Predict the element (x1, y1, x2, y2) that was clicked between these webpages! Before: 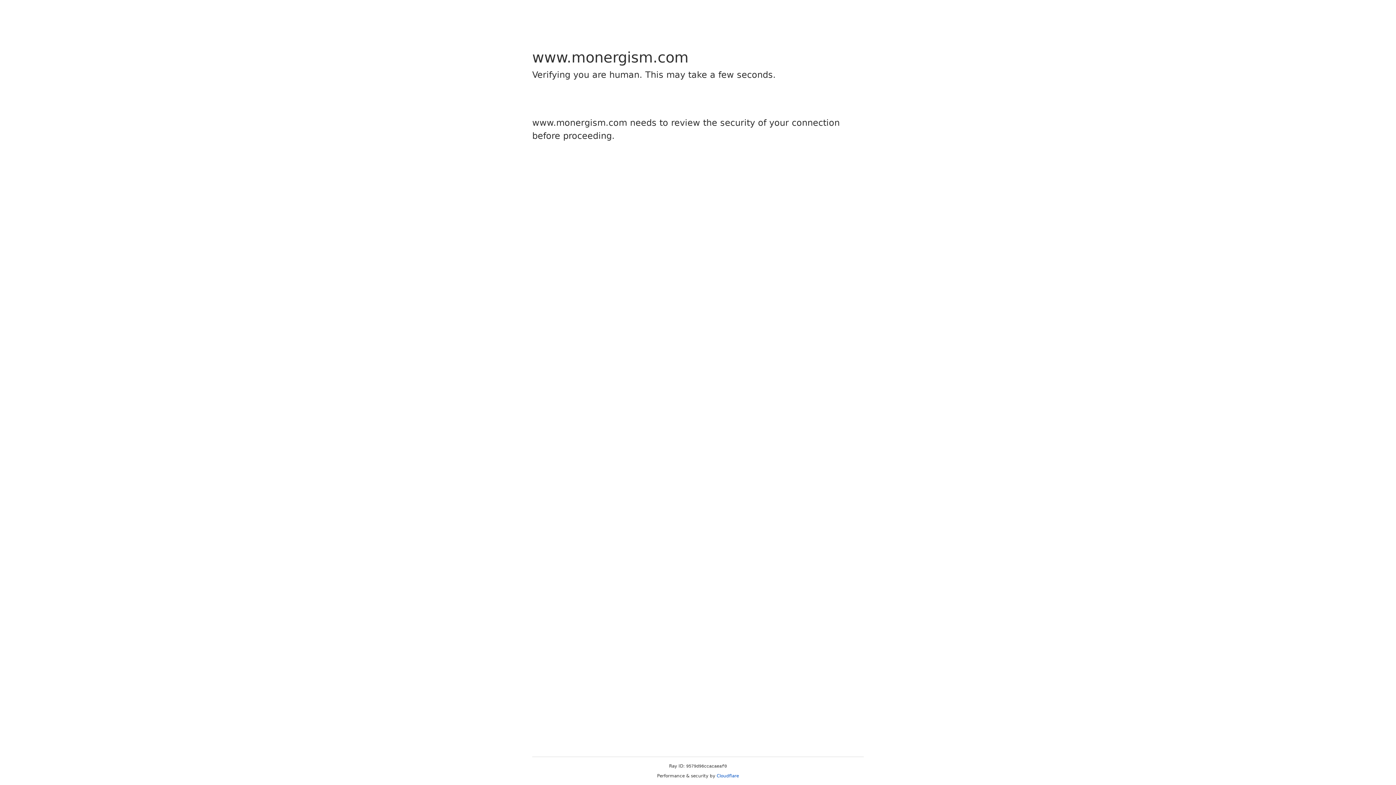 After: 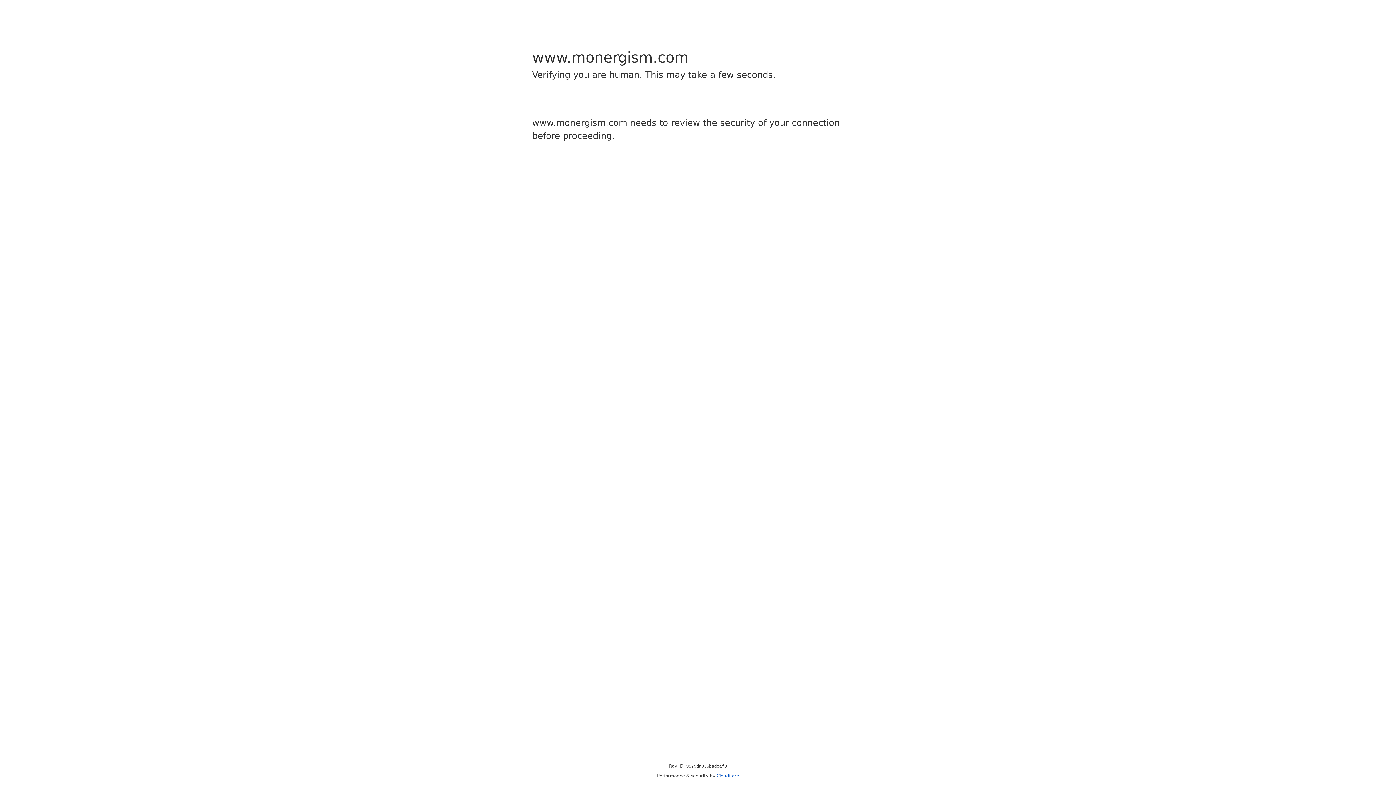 Action: bbox: (716, 773, 739, 778) label: Cloudflare